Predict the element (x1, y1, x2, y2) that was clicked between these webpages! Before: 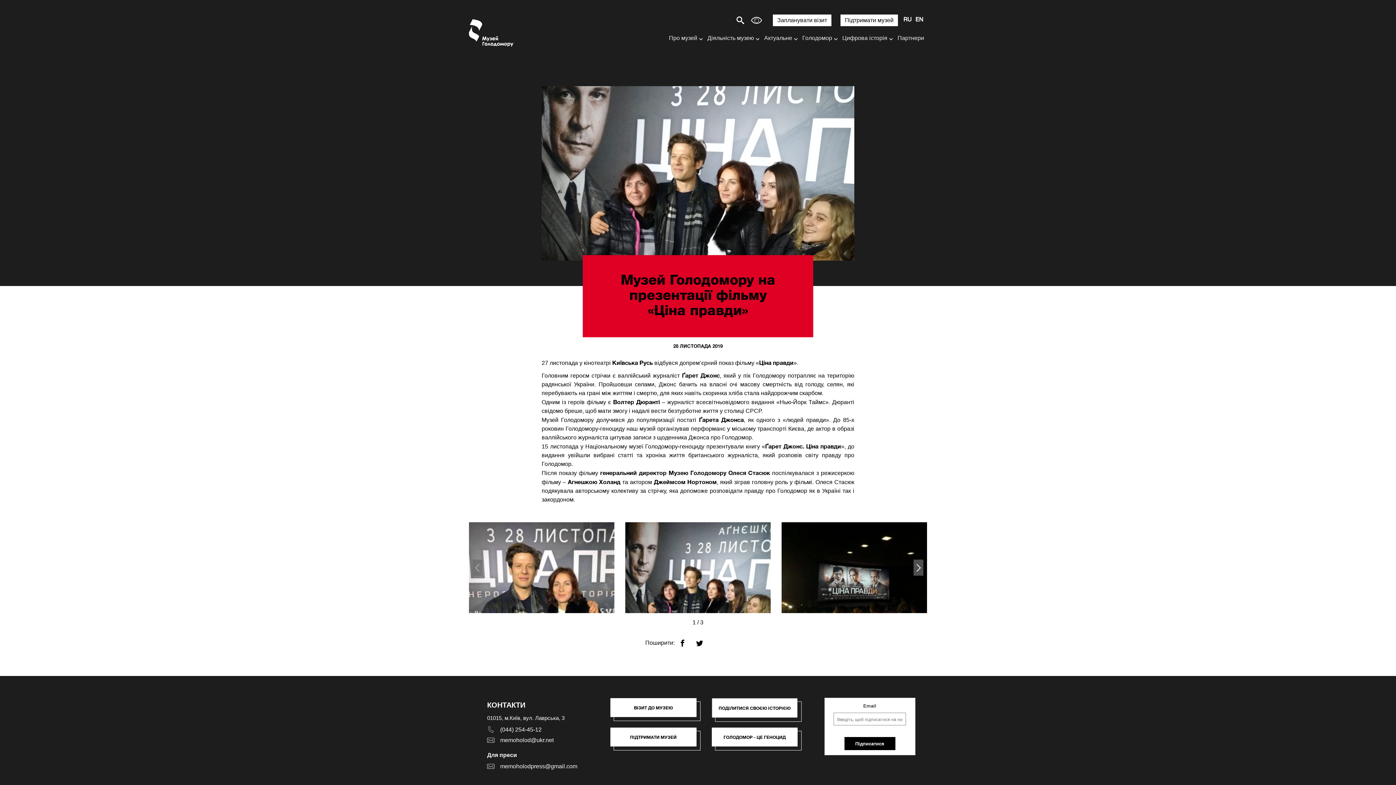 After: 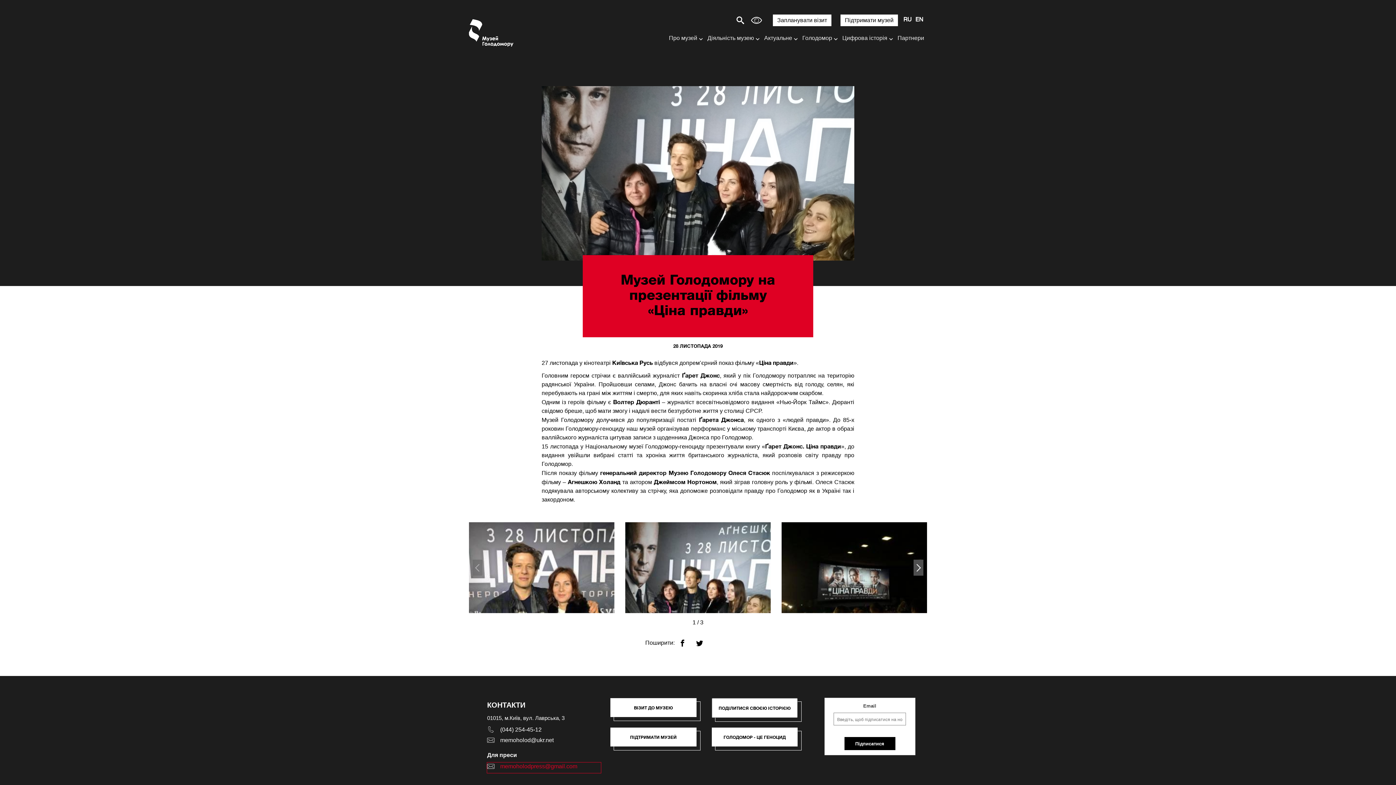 Action: bbox: (487, 762, 601, 773) label: memoholodpress@gmail.com